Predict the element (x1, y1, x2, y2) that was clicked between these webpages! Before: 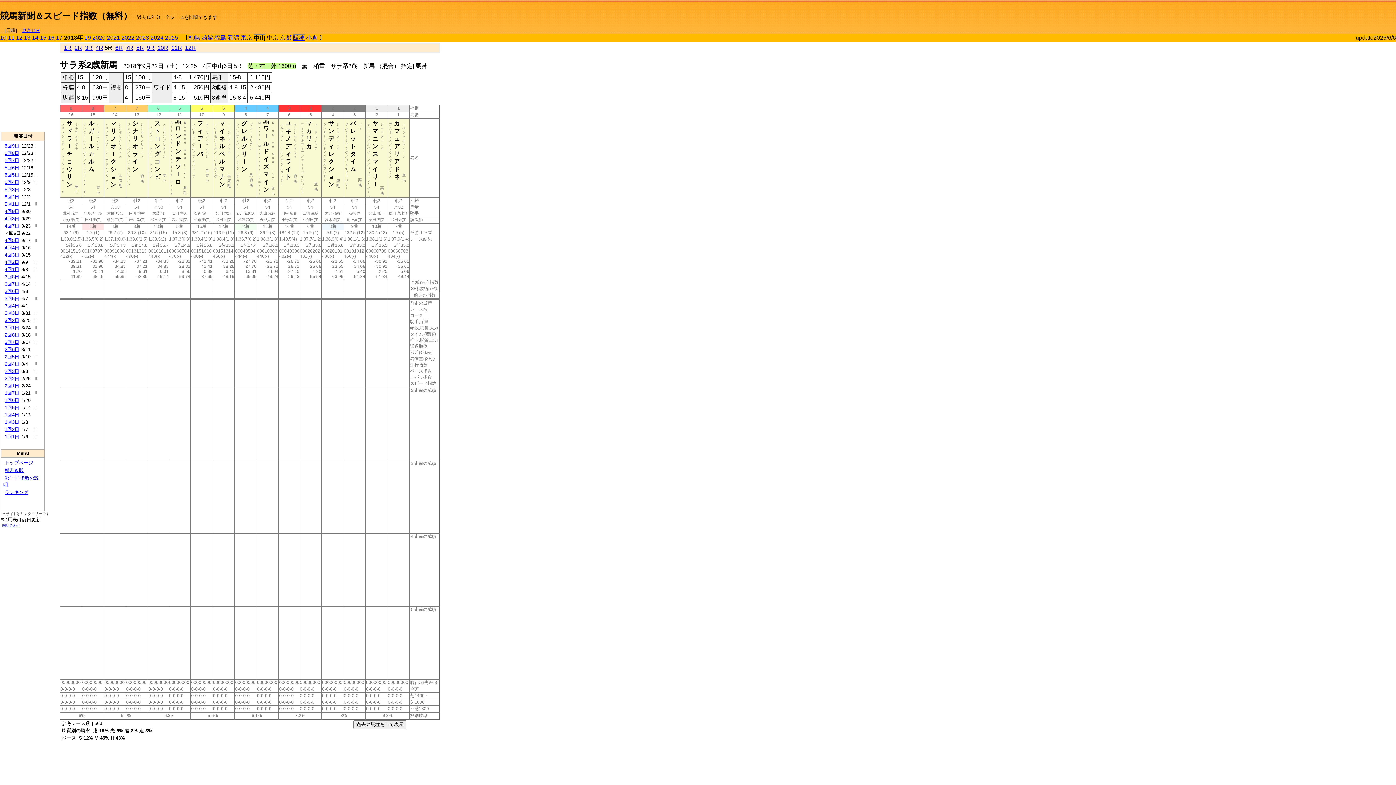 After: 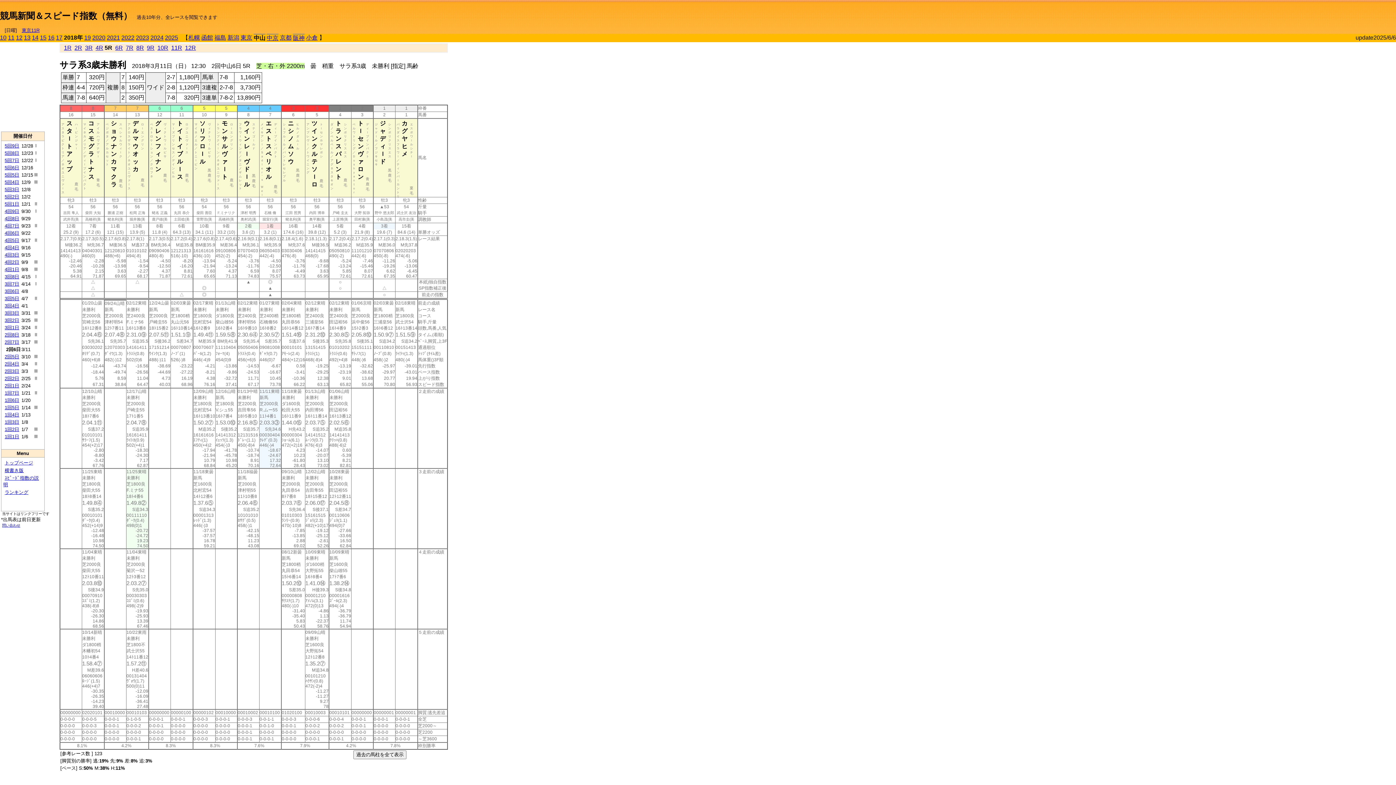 Action: label: 2回6日 bbox: (4, 346, 19, 352)